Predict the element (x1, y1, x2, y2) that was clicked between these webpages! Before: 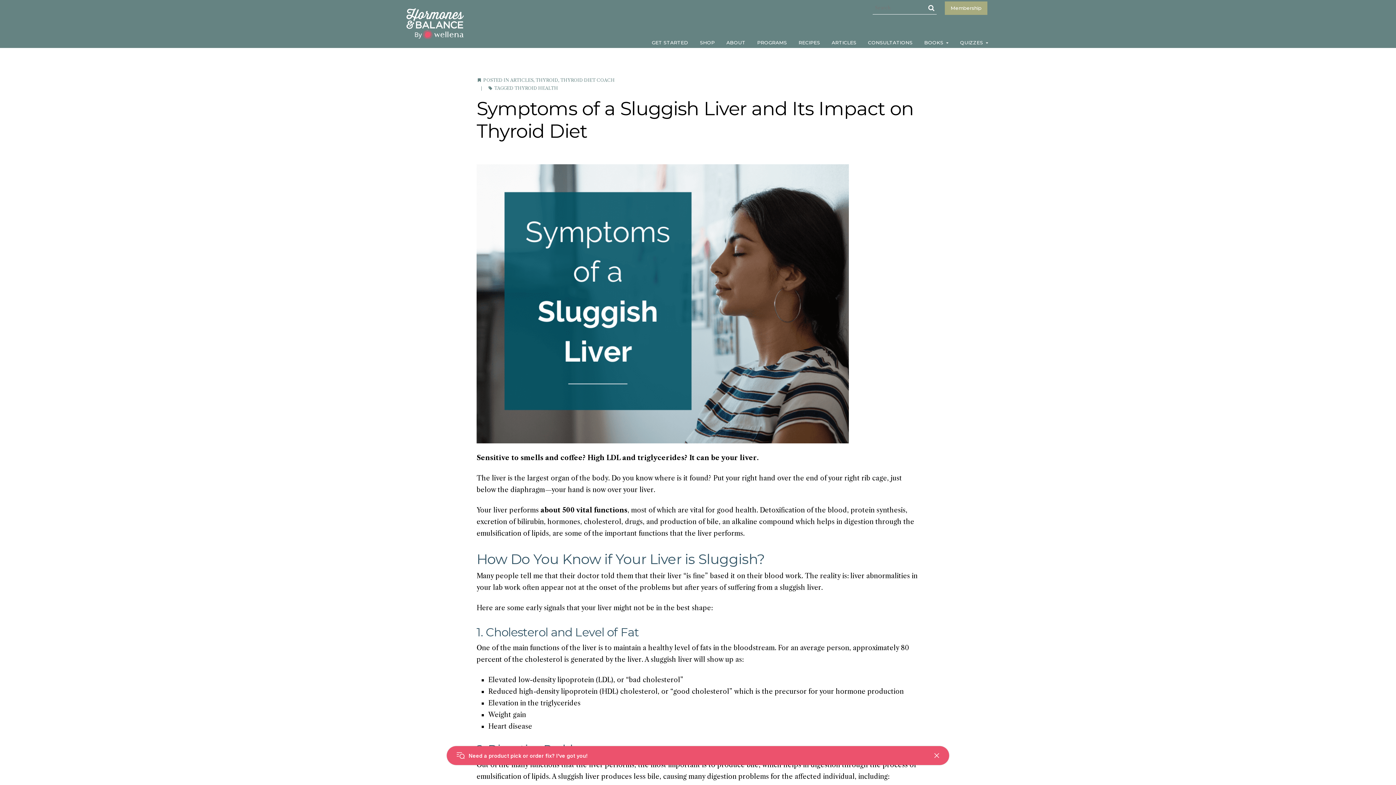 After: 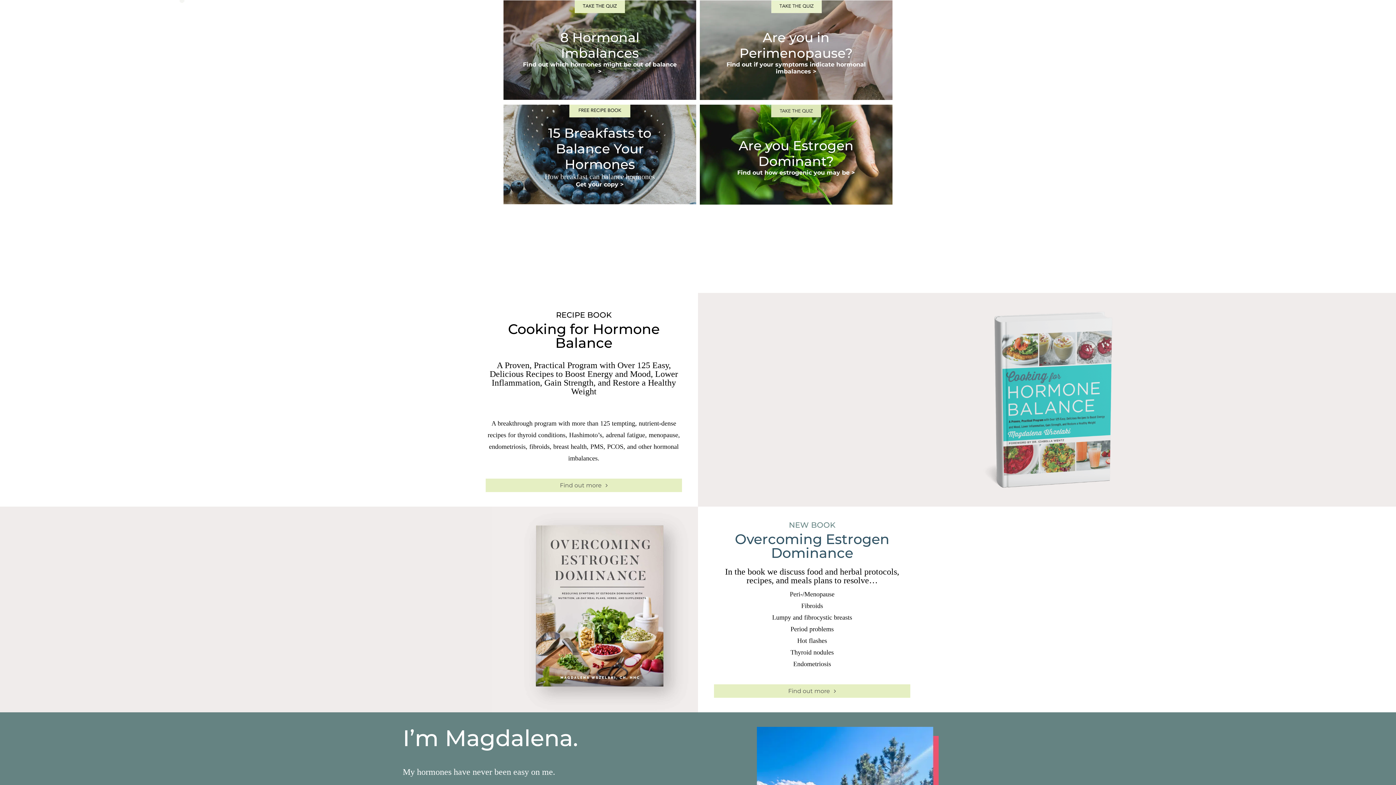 Action: bbox: (955, 37, 993, 48) label: QUIZZES